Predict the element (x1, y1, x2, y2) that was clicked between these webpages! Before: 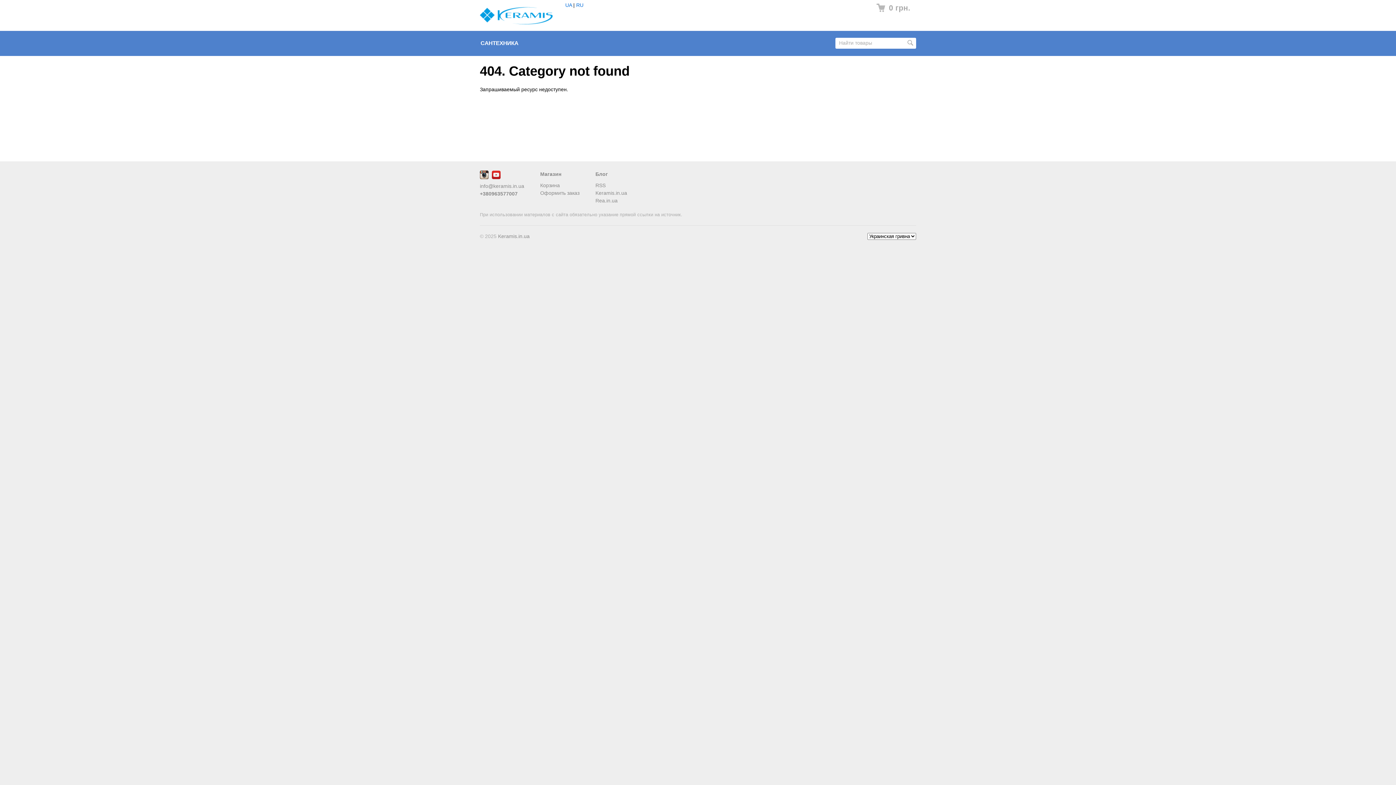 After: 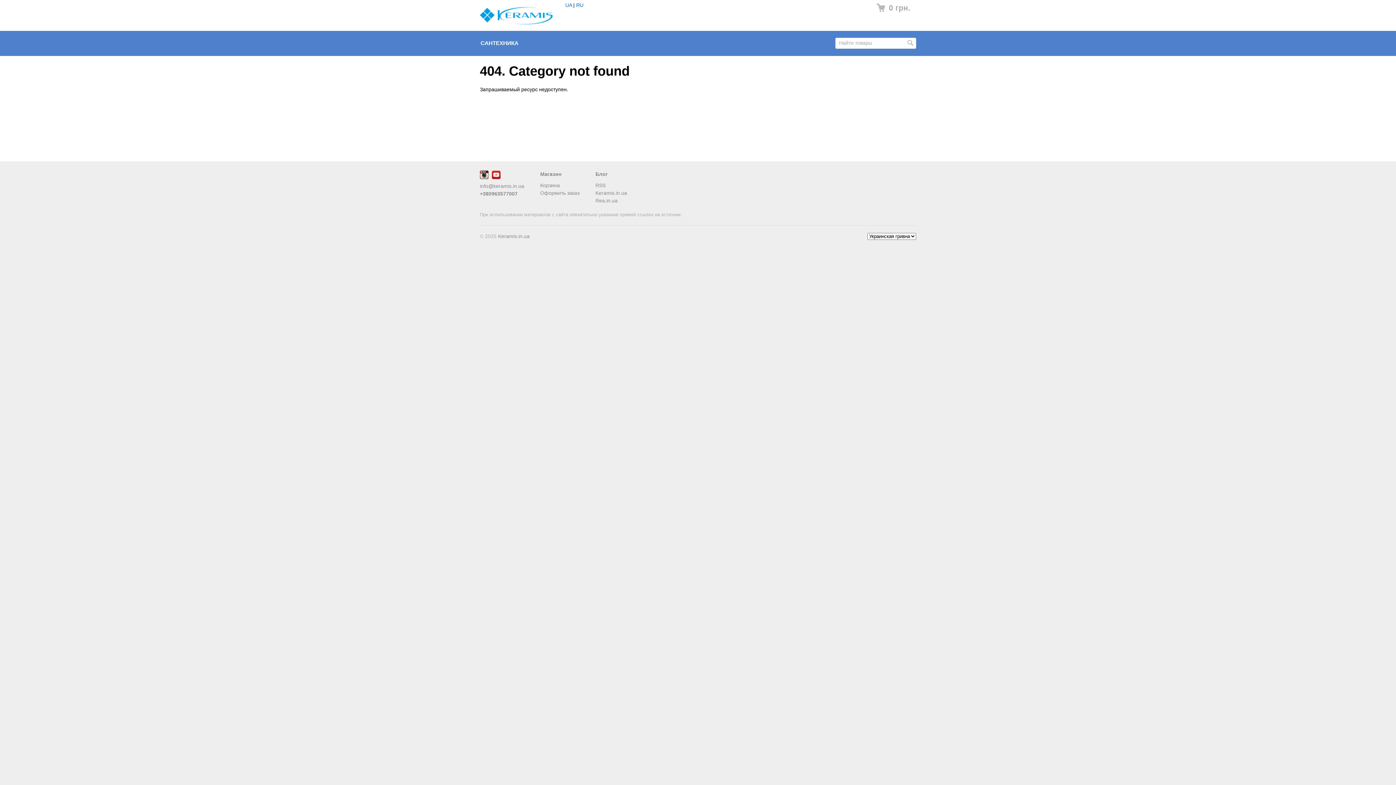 Action: bbox: (492, 174, 500, 180)